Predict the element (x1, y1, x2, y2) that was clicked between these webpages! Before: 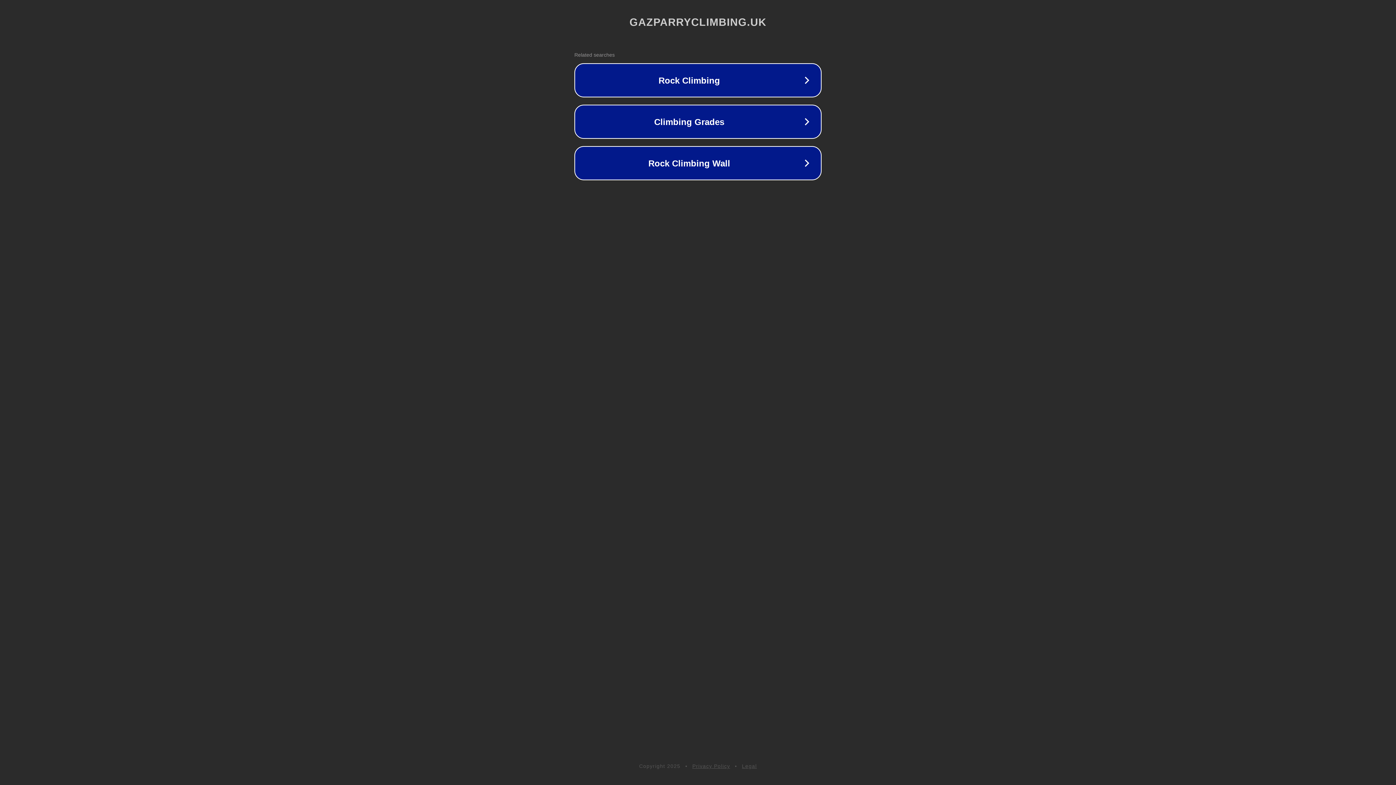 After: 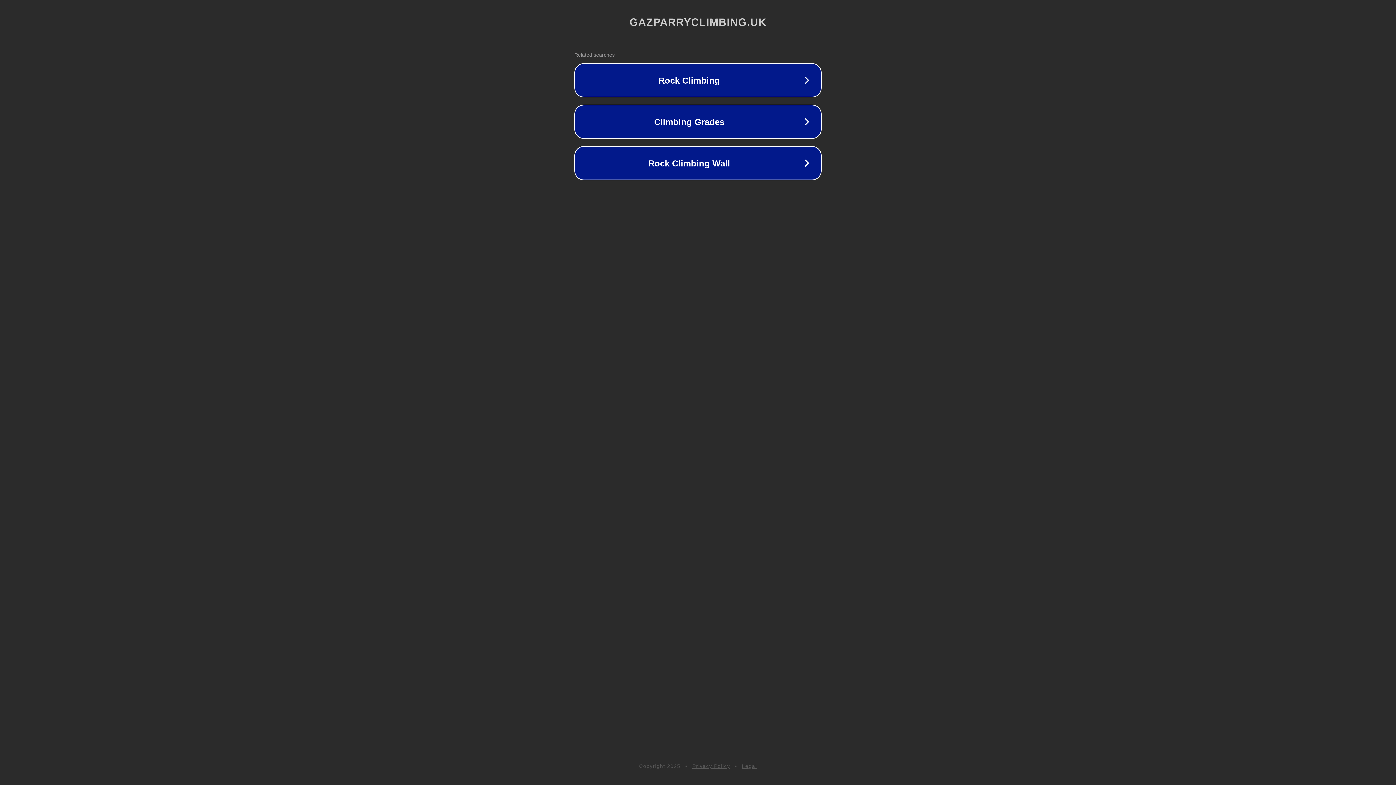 Action: bbox: (742, 763, 757, 769) label: Legal